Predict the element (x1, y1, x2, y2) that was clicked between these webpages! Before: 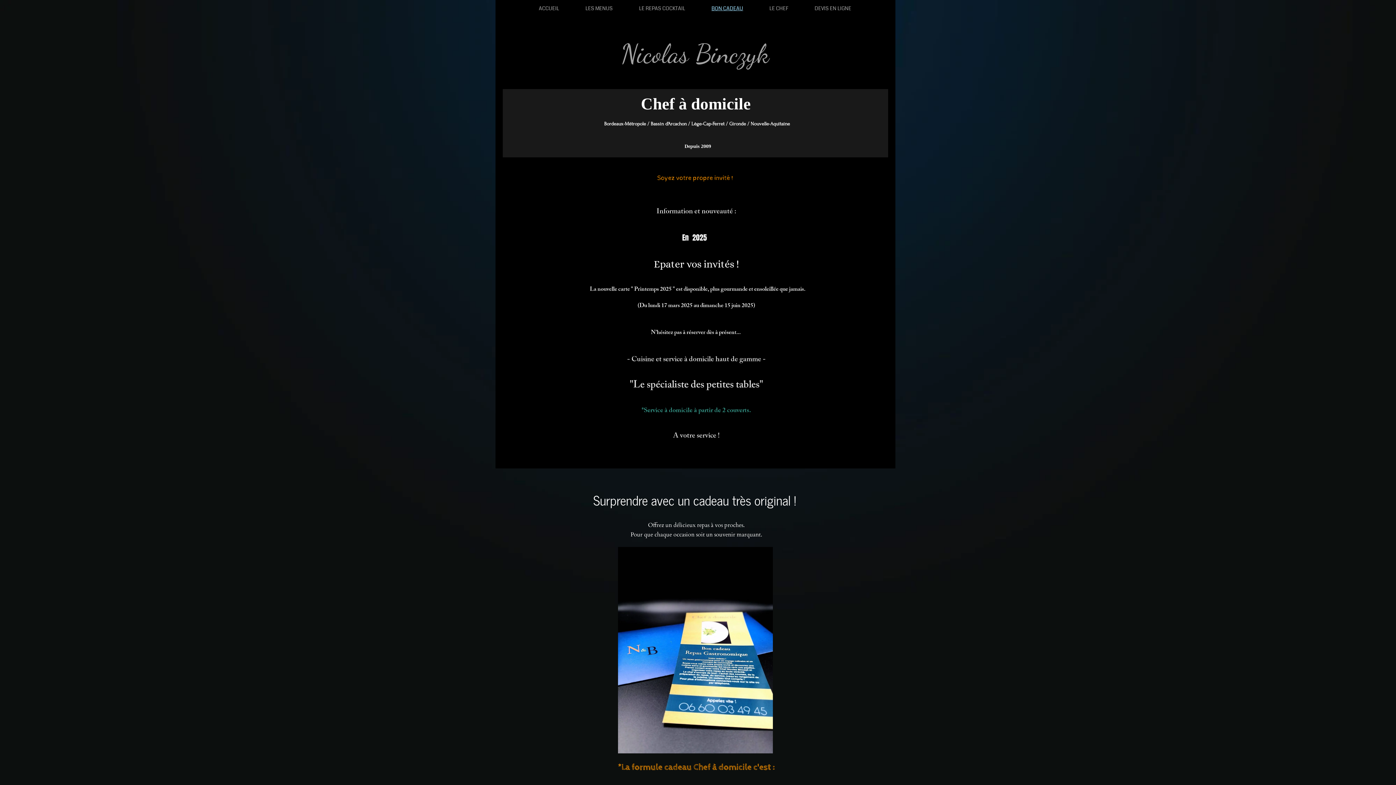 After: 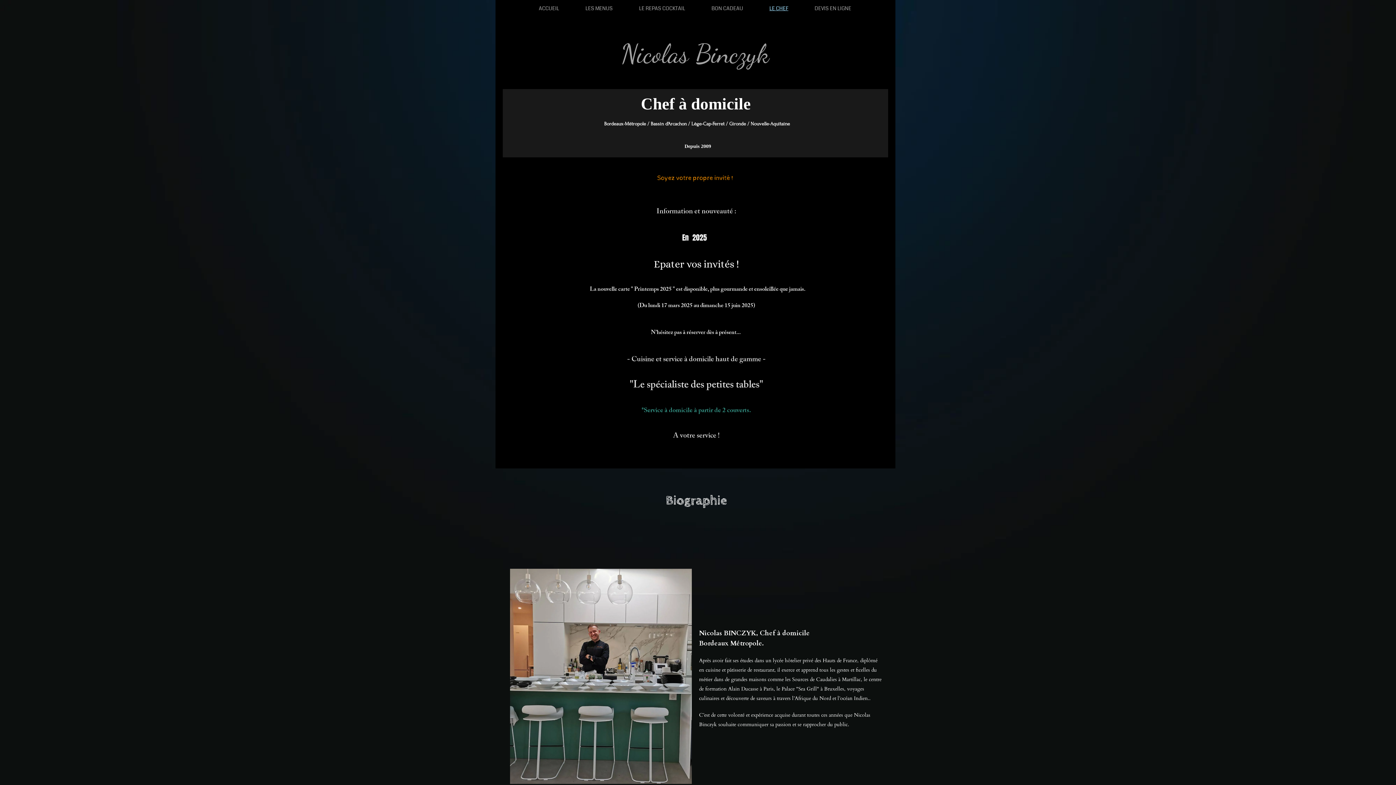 Action: bbox: (756, 4, 801, 12) label: LE CHEF